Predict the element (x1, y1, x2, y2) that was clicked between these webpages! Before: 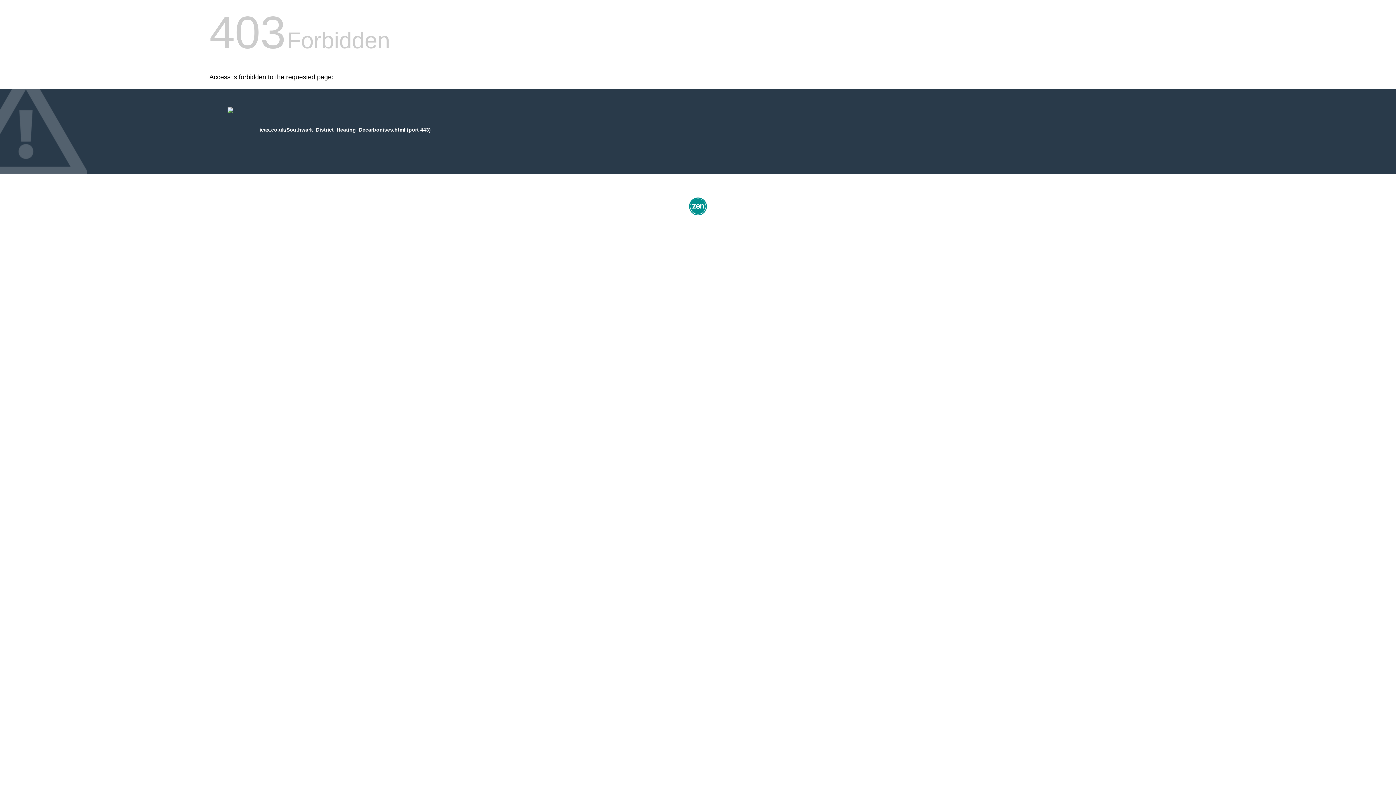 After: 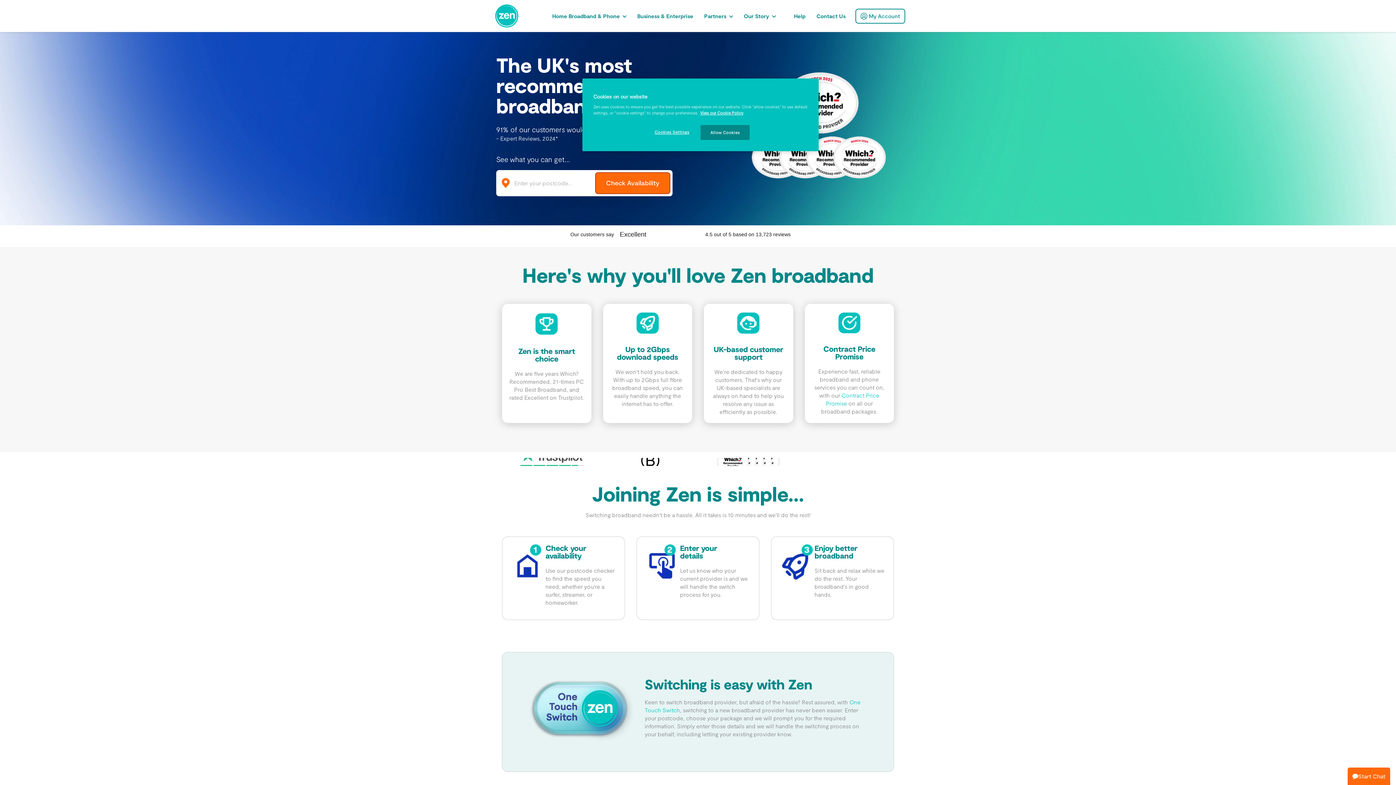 Action: bbox: (687, 212, 709, 218)